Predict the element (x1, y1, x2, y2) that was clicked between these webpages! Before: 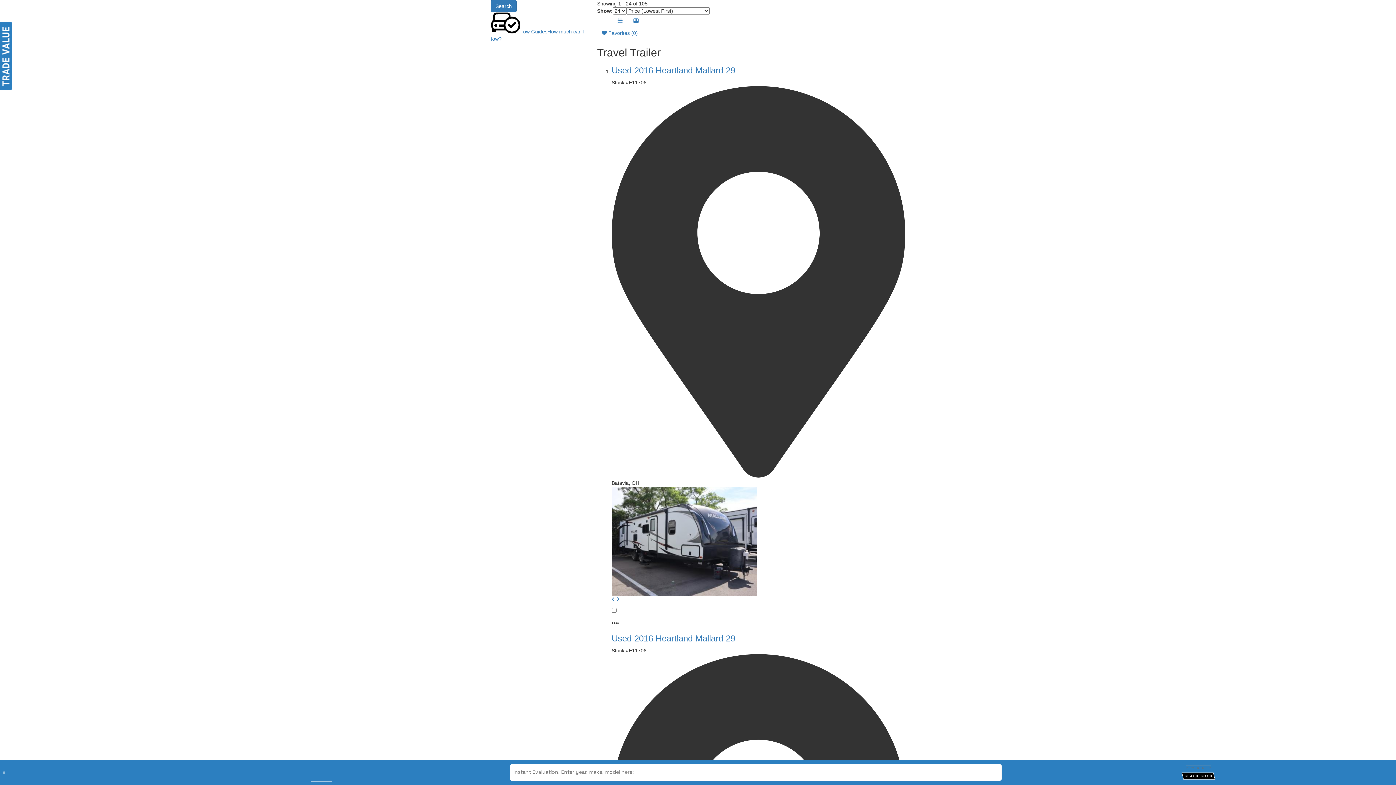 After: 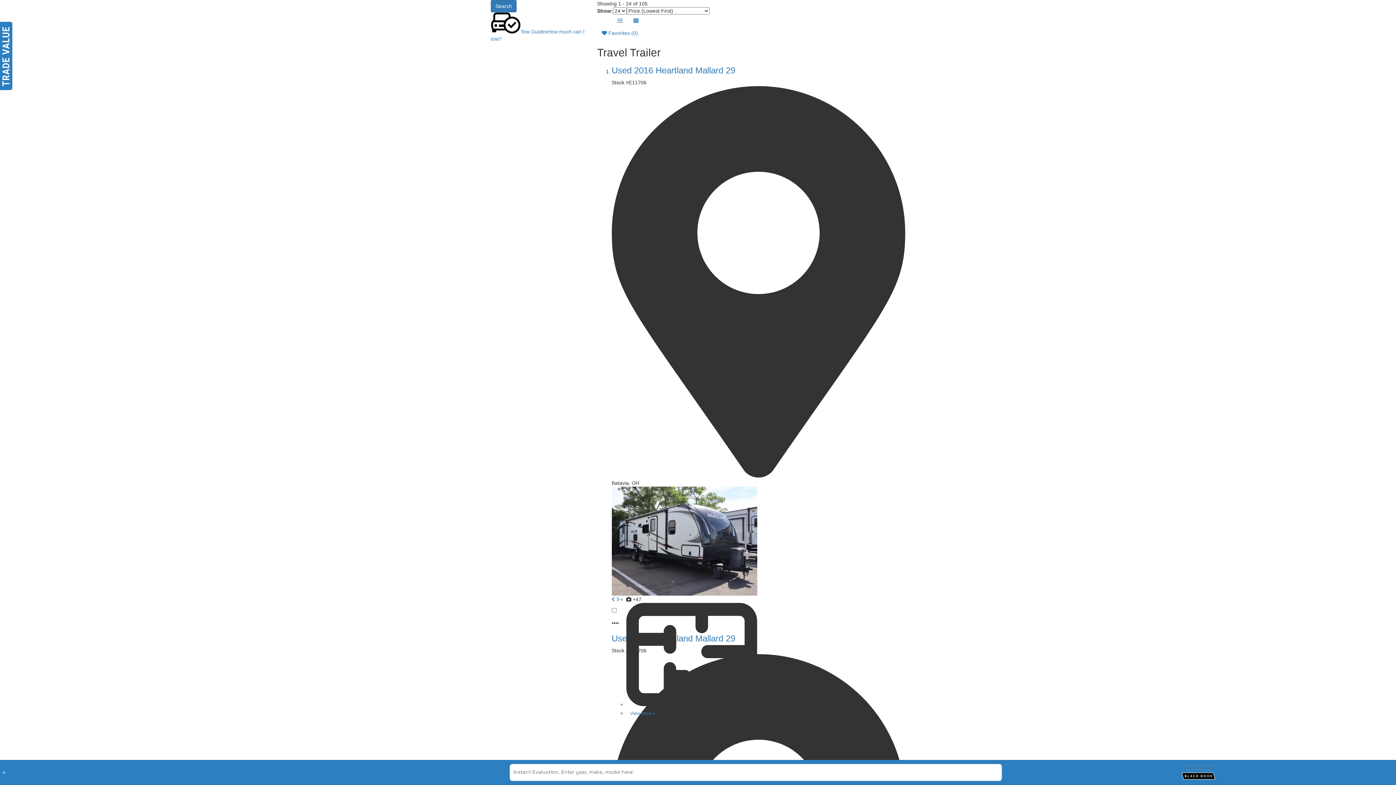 Action: bbox: (611, 596, 615, 602)